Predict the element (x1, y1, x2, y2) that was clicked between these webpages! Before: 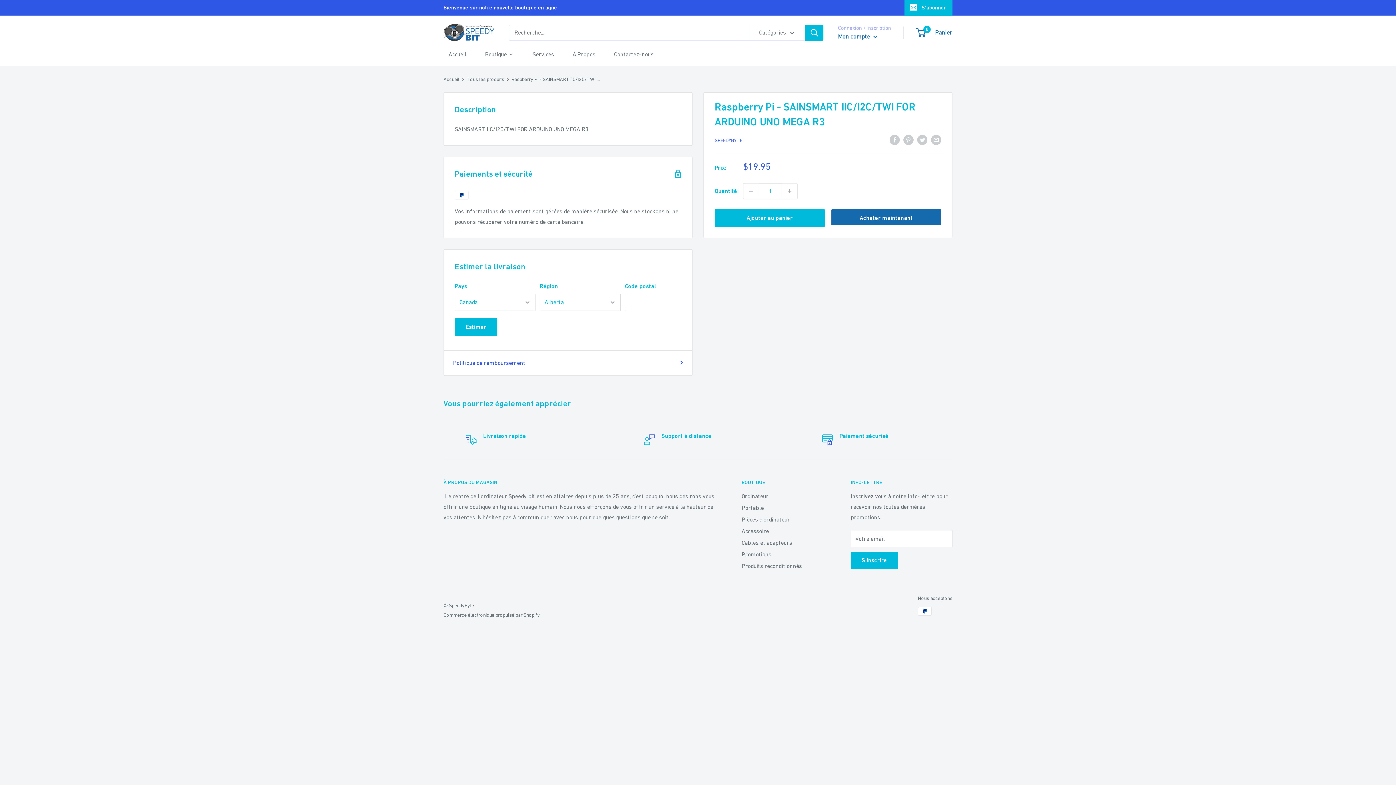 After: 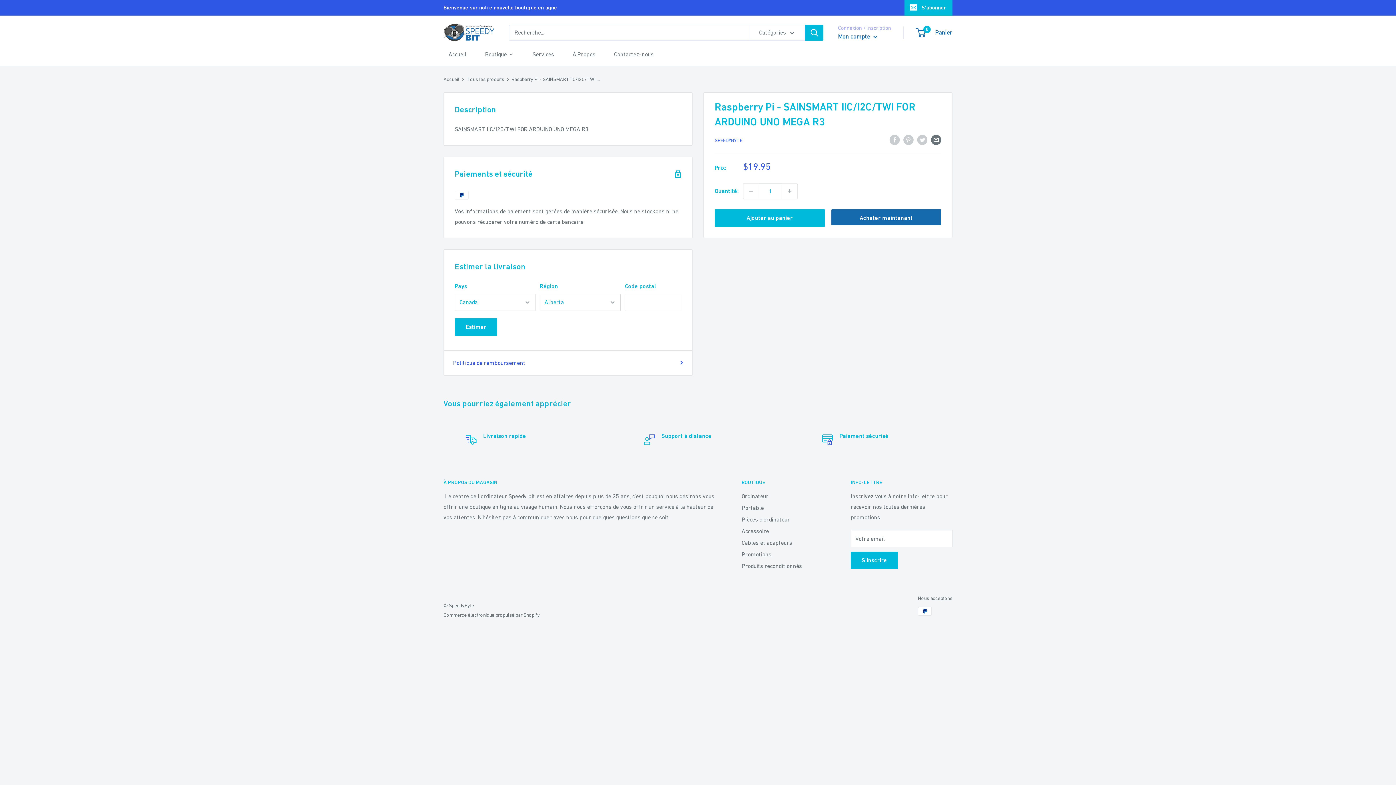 Action: bbox: (931, 134, 941, 144) label: Partager par email